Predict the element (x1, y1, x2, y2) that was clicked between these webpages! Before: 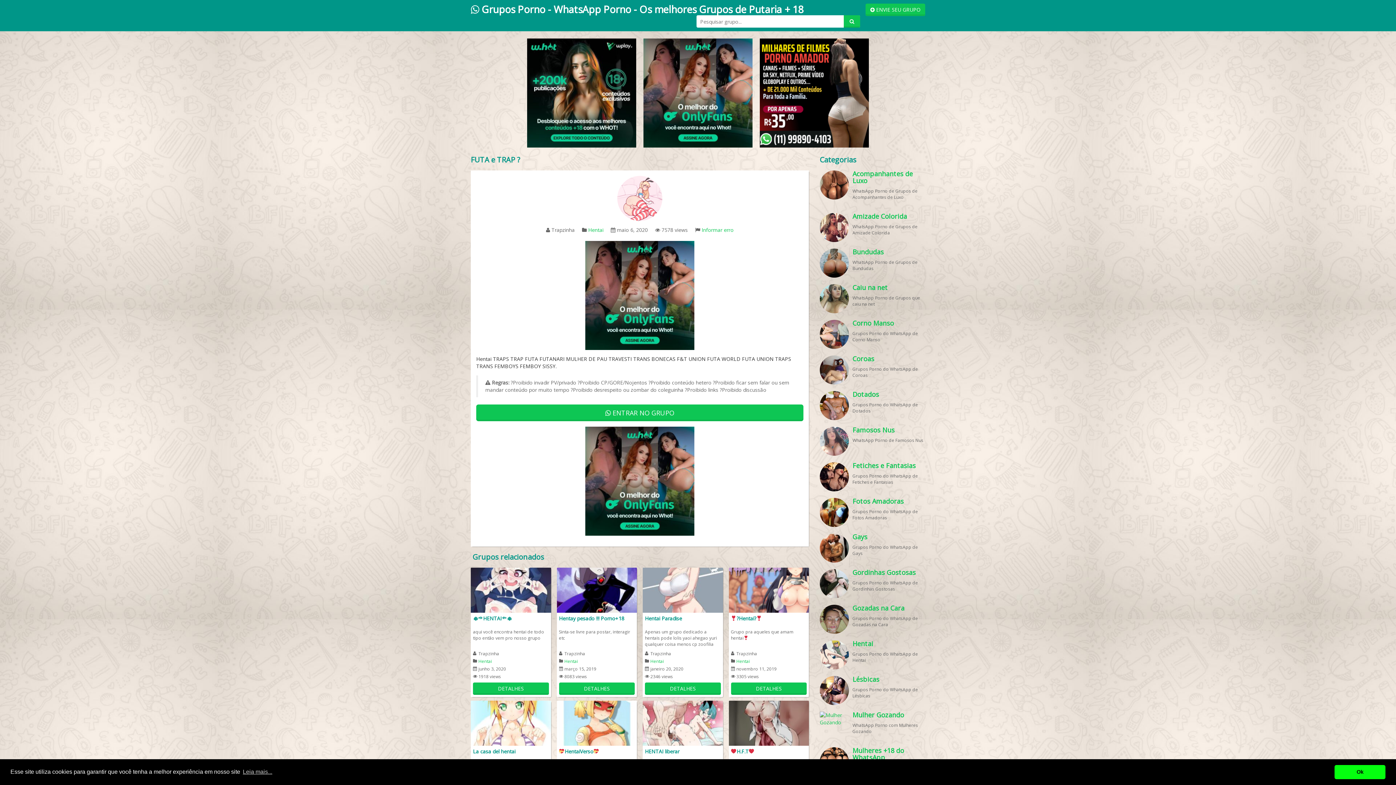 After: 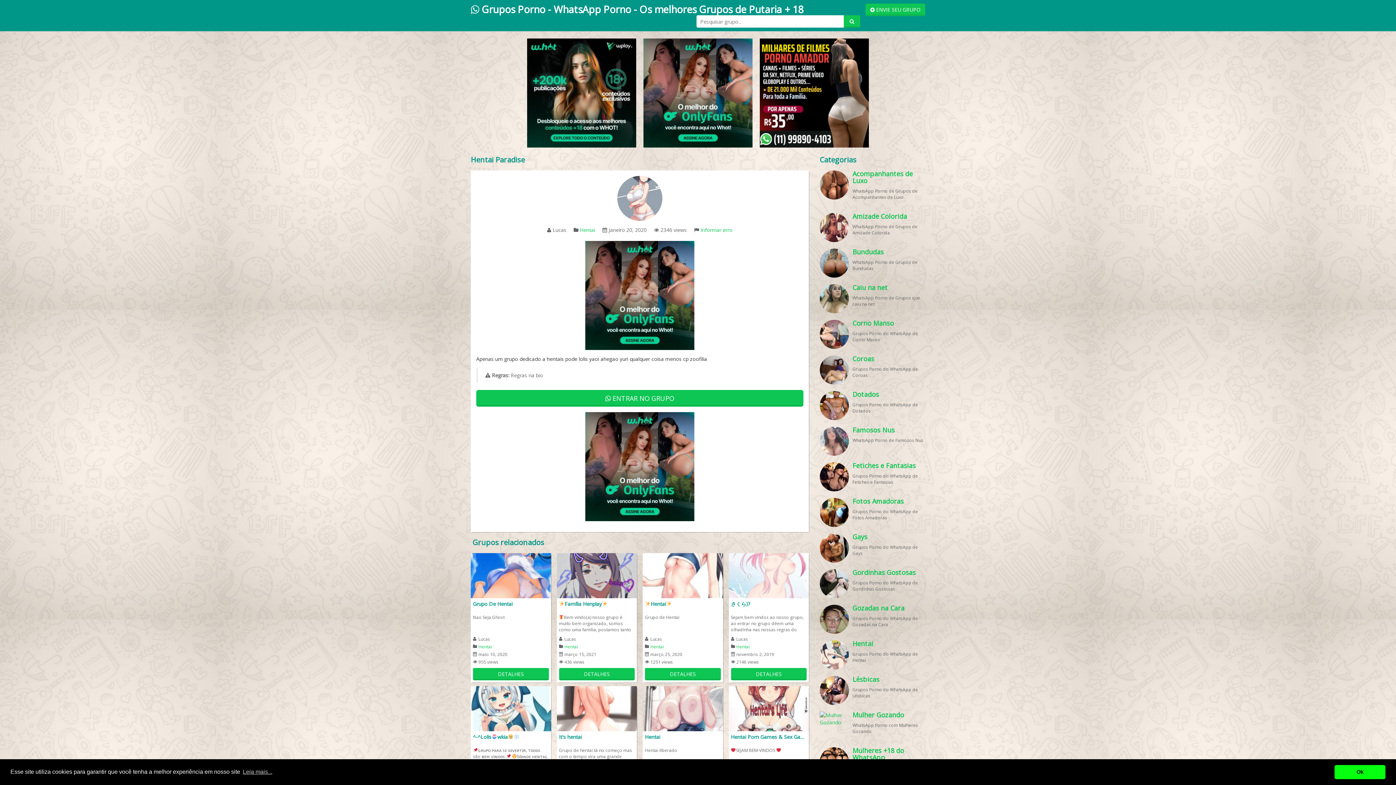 Action: bbox: (642, 586, 723, 593)